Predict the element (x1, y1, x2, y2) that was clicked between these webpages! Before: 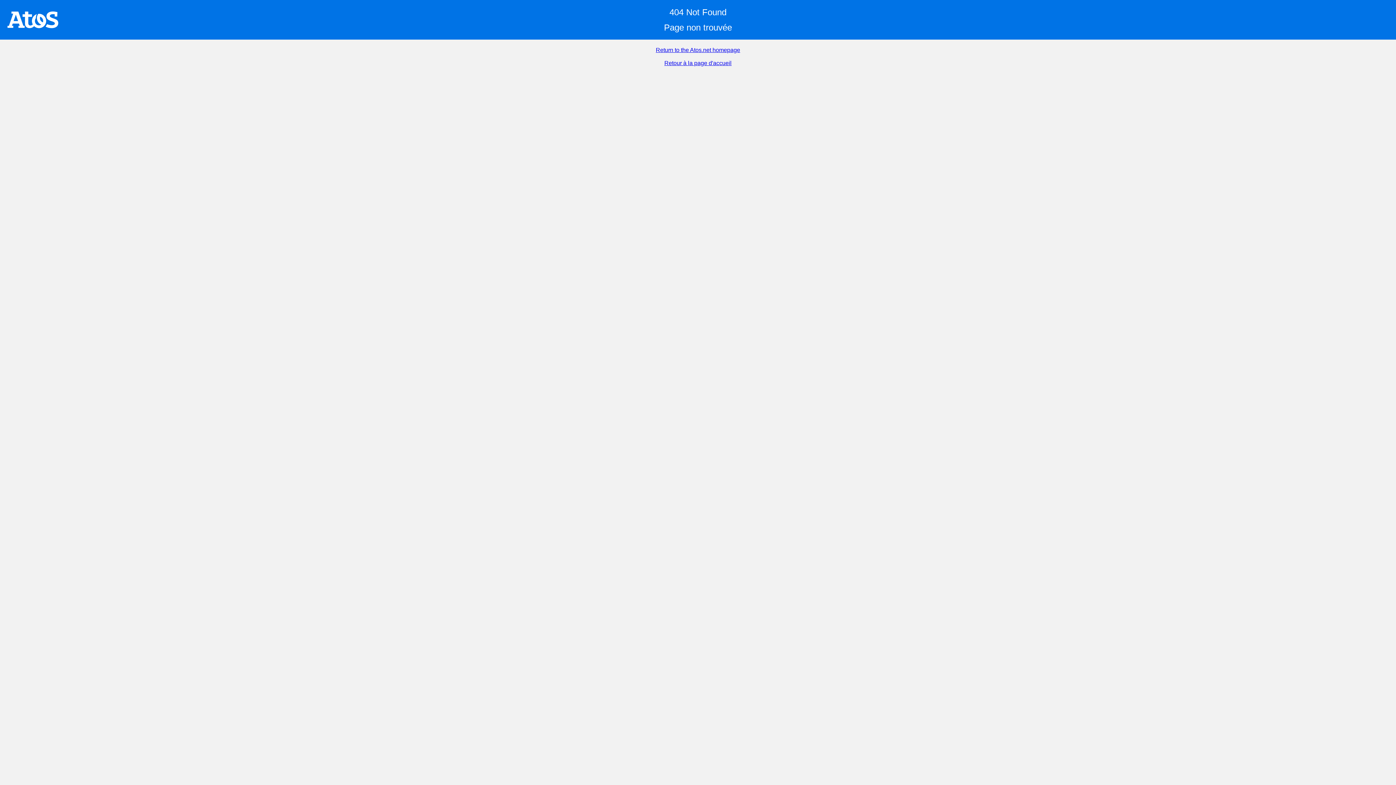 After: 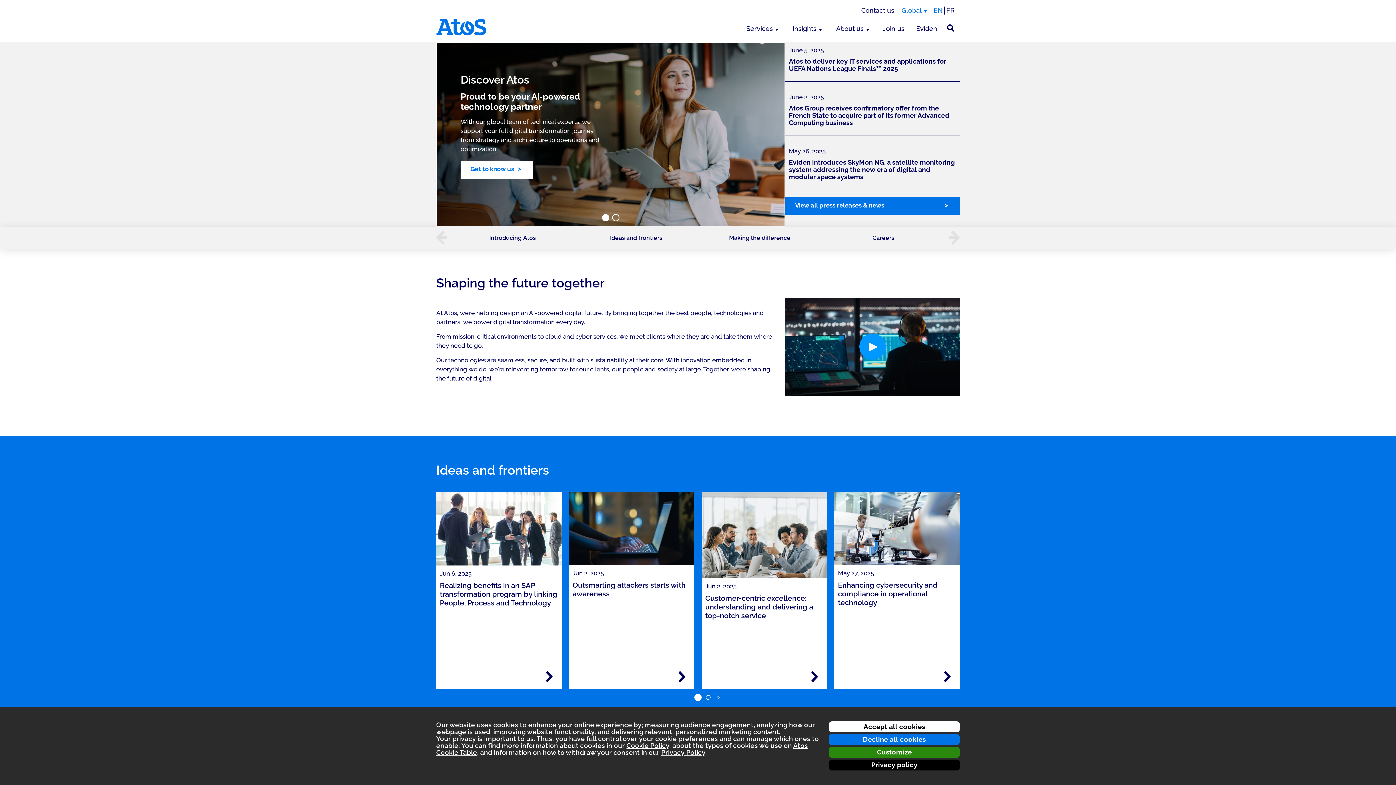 Action: bbox: (656, 46, 740, 53) label: Return to the Atos.net homepage